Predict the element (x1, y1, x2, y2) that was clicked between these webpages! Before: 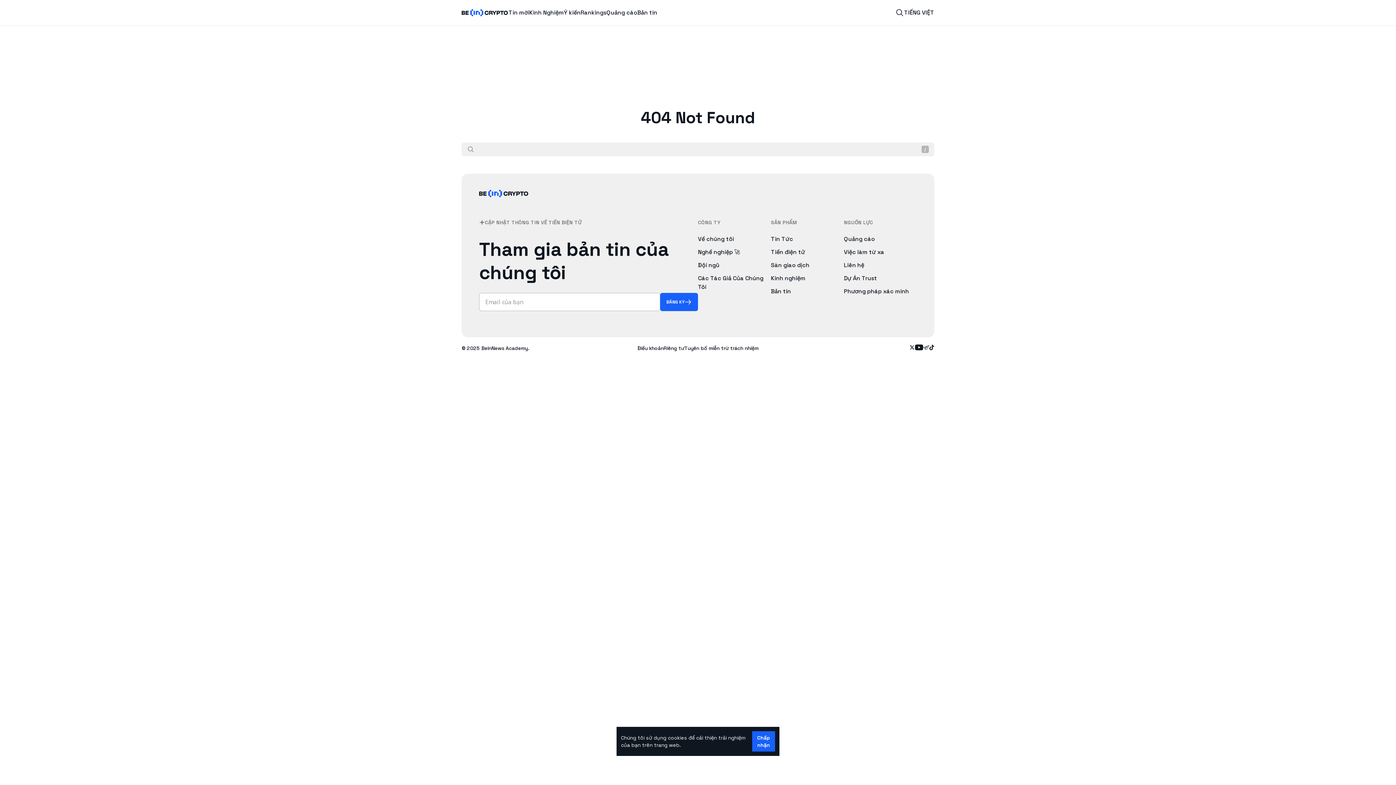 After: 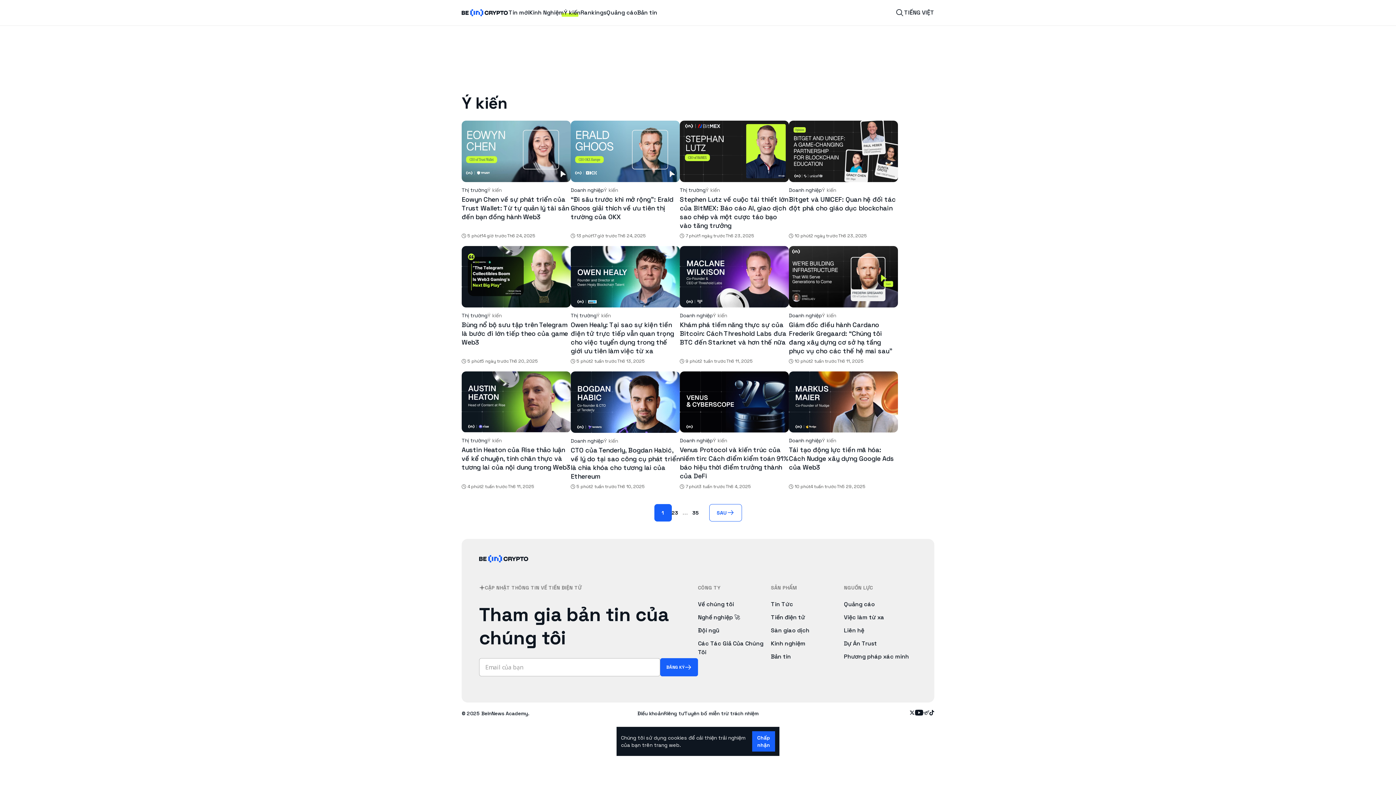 Action: label: Ý kiến bbox: (564, 8, 580, 17)